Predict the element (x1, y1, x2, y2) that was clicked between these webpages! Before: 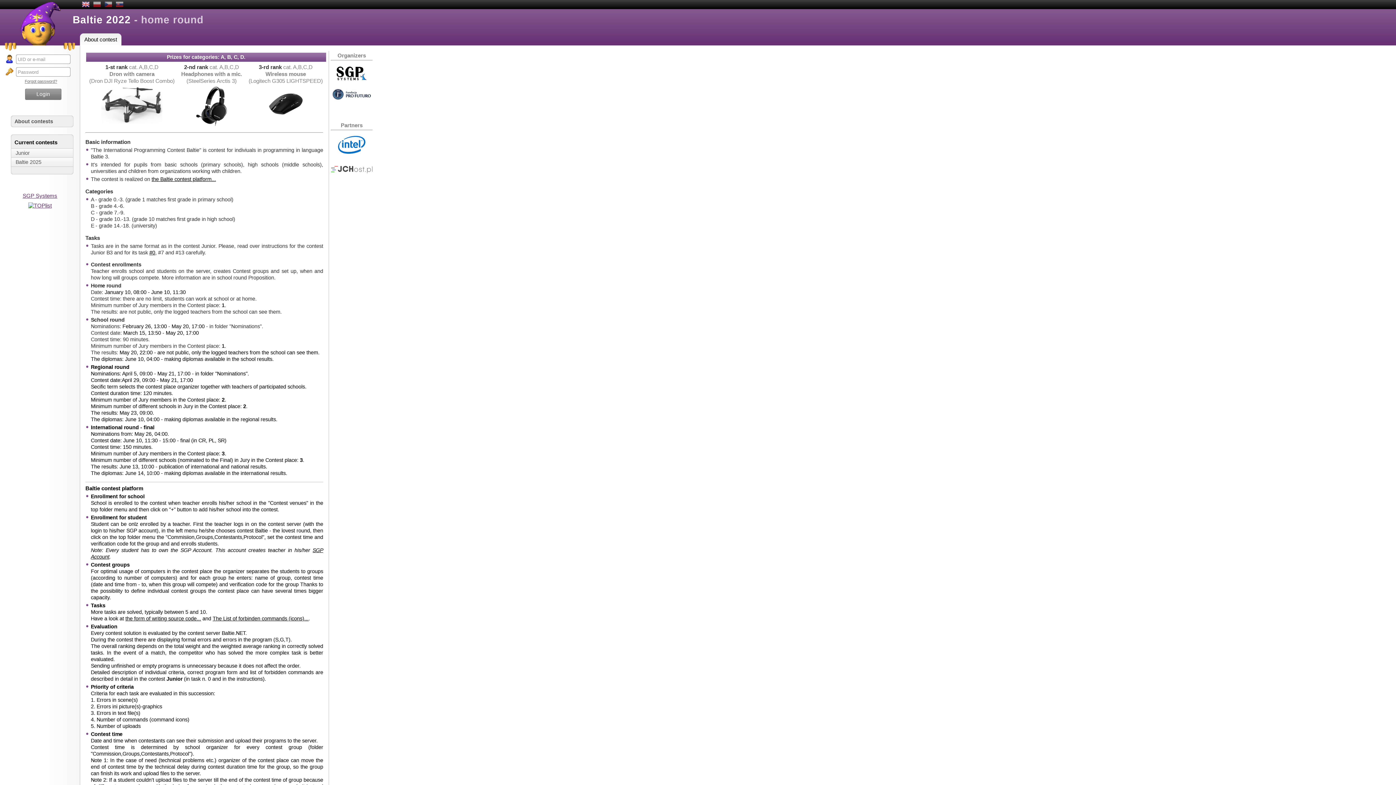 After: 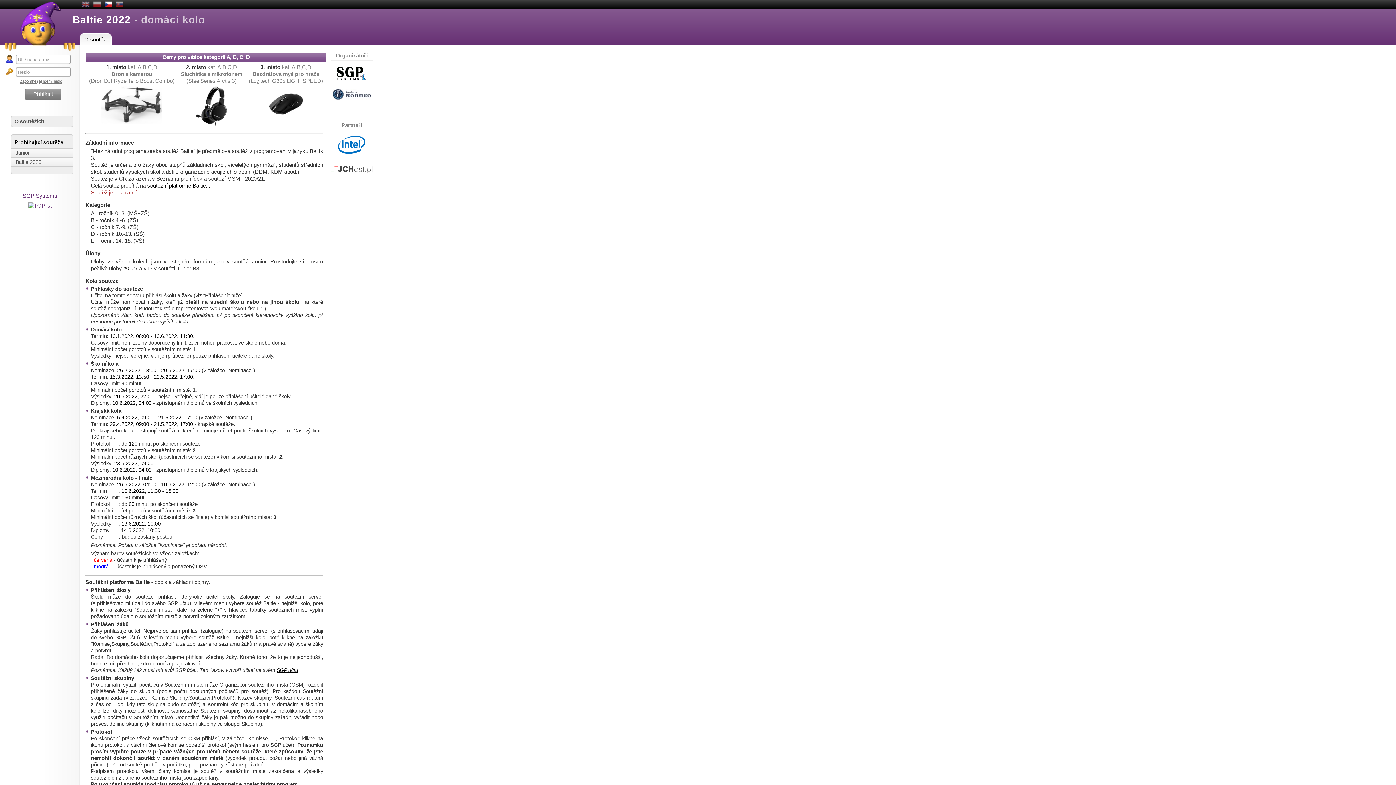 Action: bbox: (104, 0, 112, 9)